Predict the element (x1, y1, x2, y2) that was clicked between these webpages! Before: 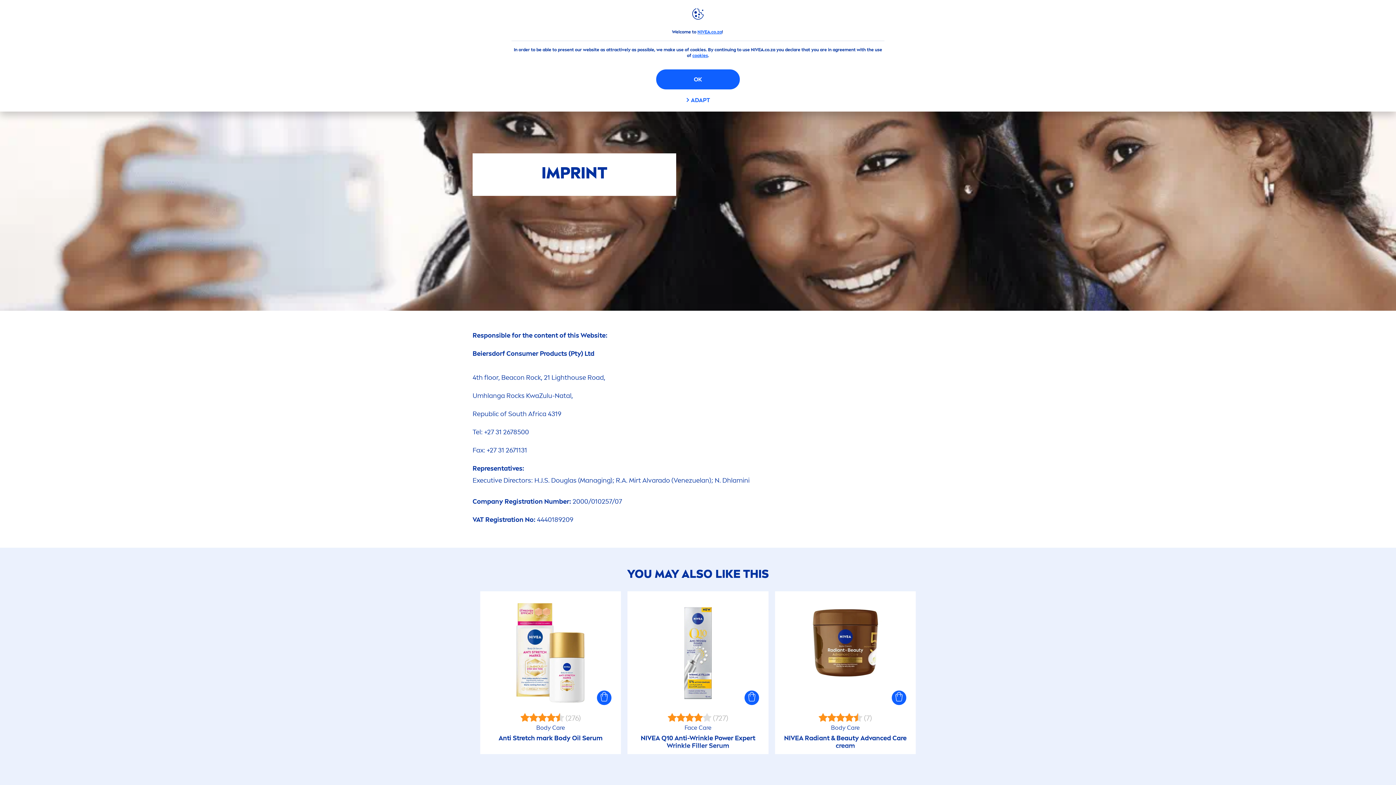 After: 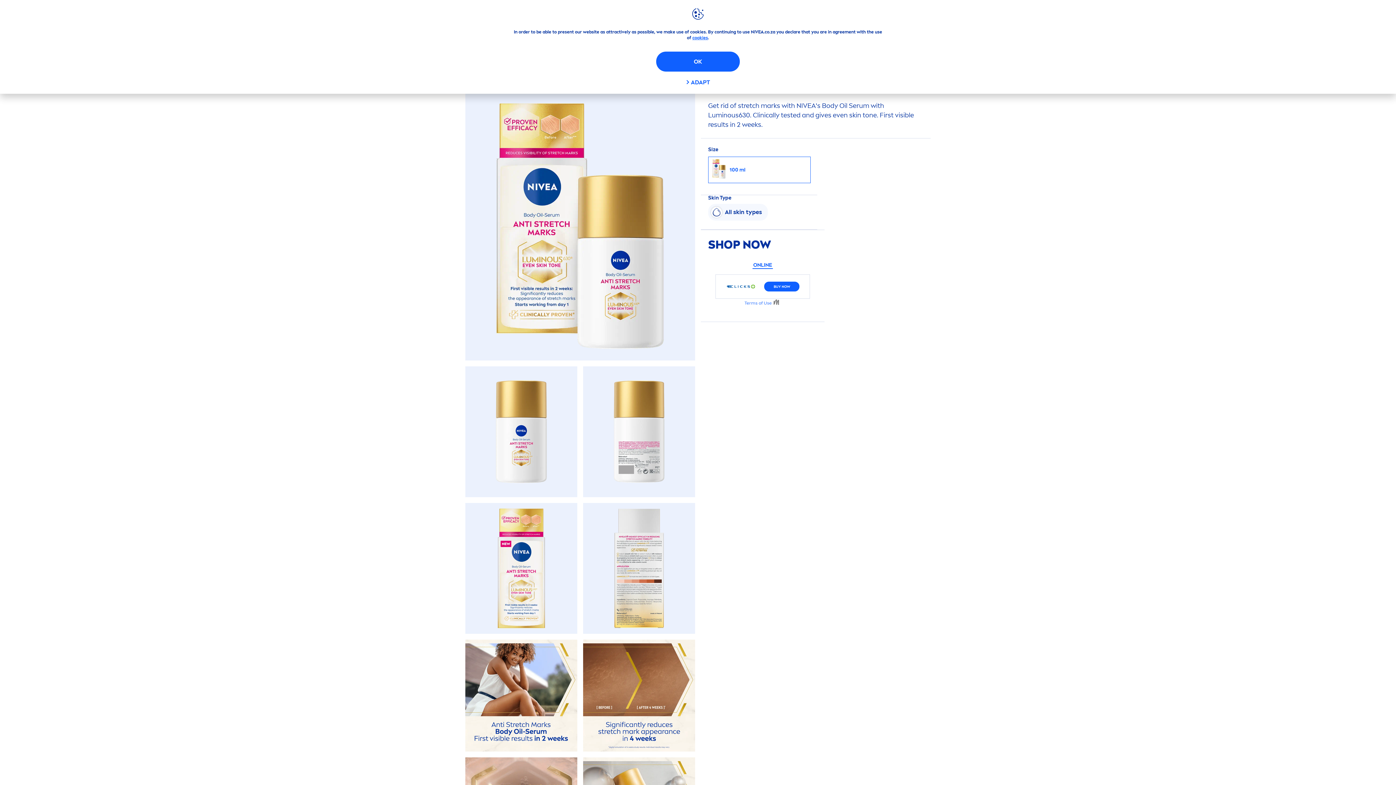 Action: label:  (276)

Body Care

Anti Stretch mark Body Oil Serum bbox: (475, 585, 620, 748)